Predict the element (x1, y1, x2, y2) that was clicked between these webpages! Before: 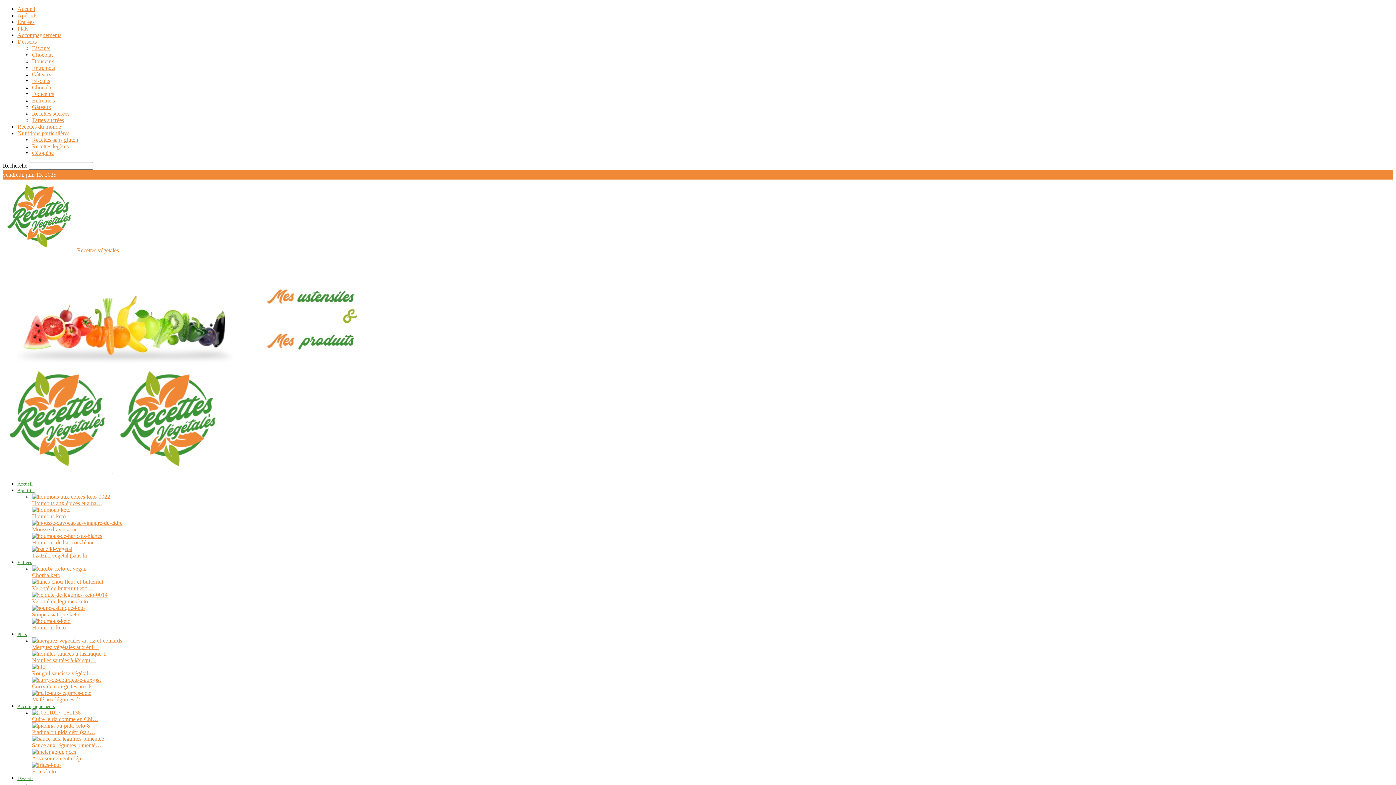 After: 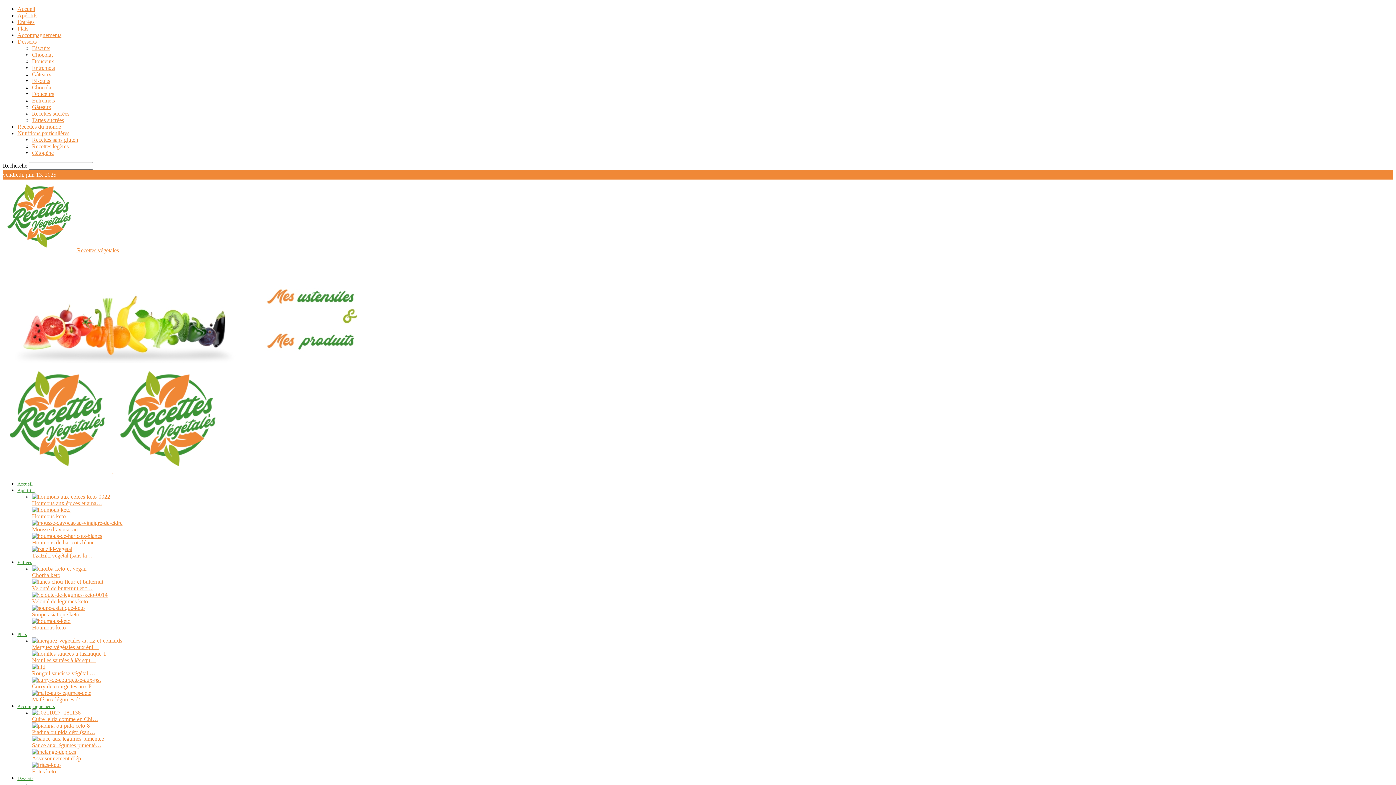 Action: bbox: (32, 755, 86, 761) label: Assaisonnement d’ép…